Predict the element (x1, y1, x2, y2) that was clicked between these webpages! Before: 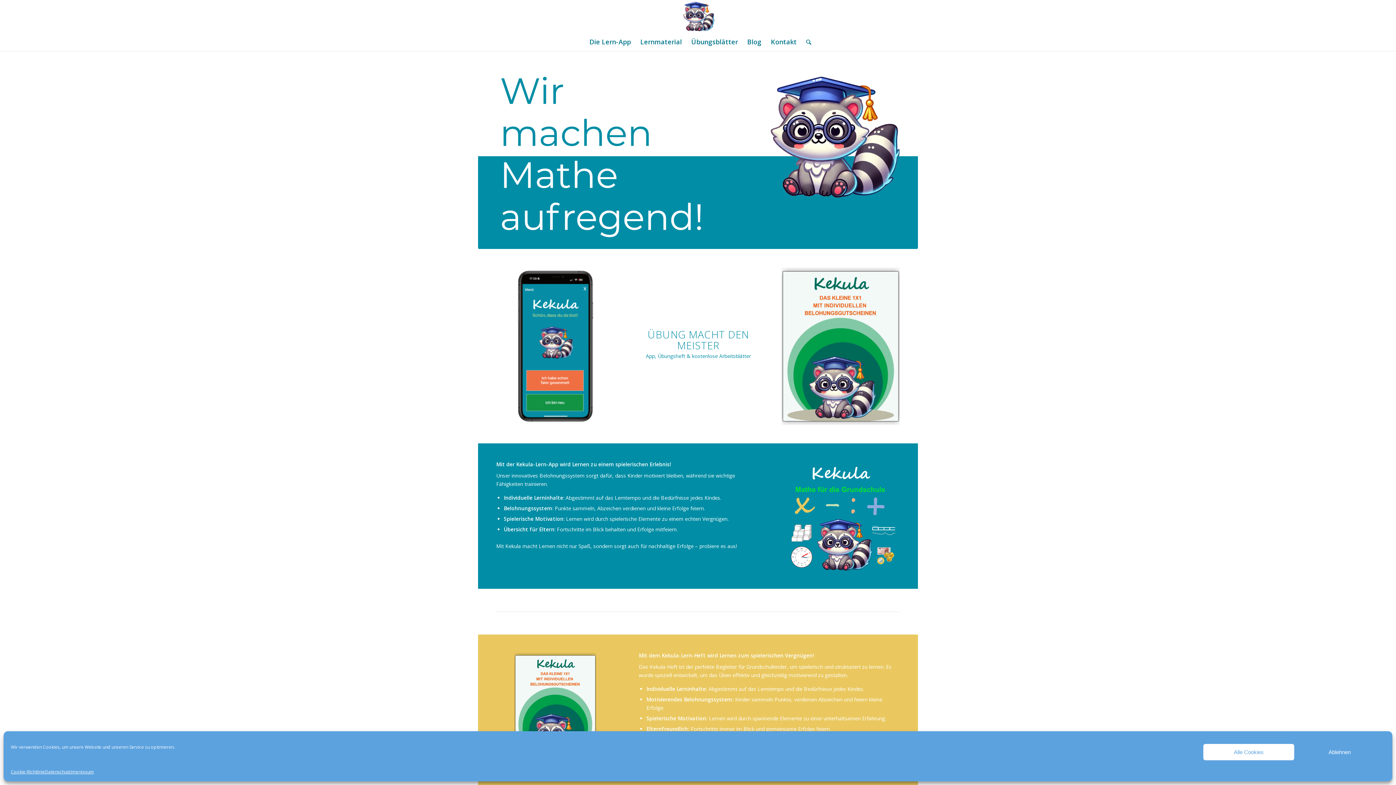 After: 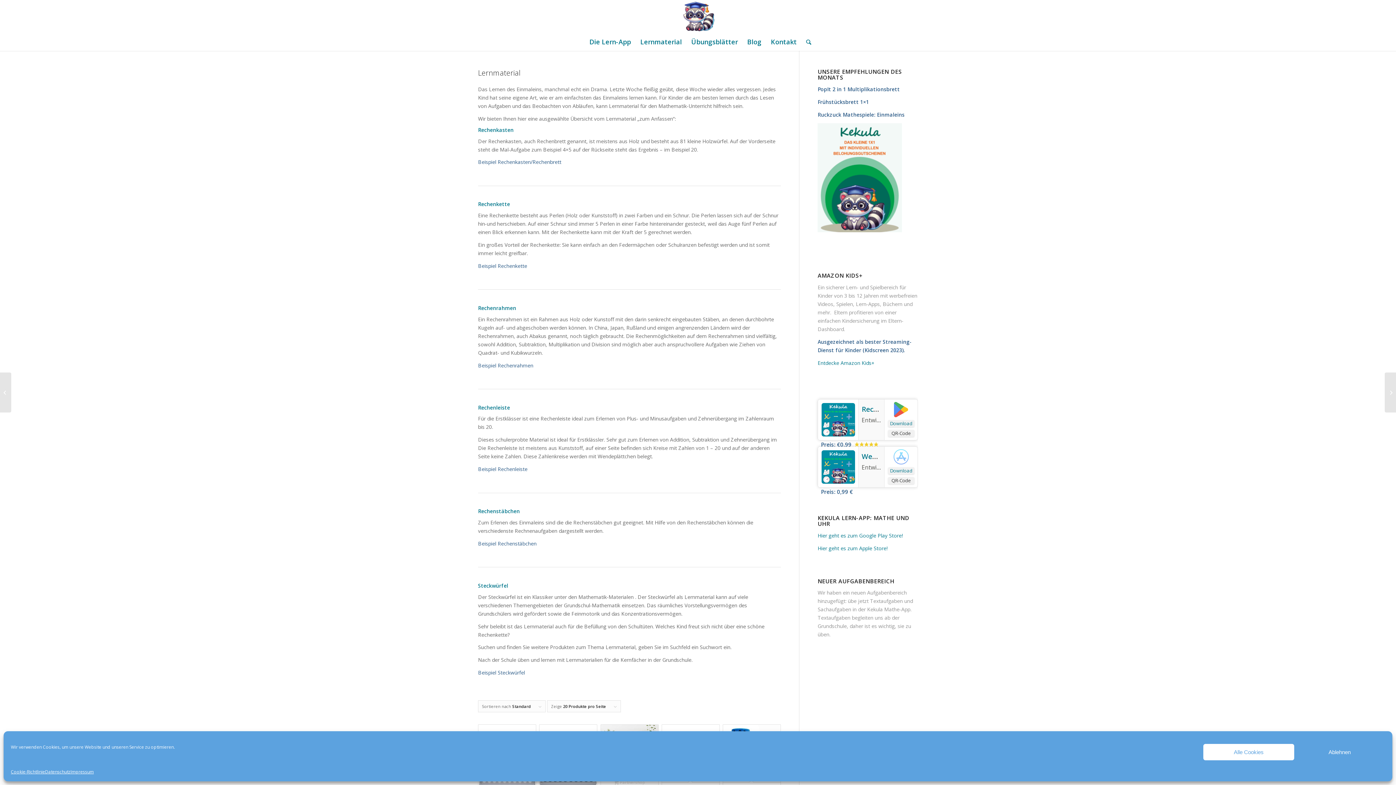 Action: label: Lernmaterial bbox: (635, 32, 686, 50)